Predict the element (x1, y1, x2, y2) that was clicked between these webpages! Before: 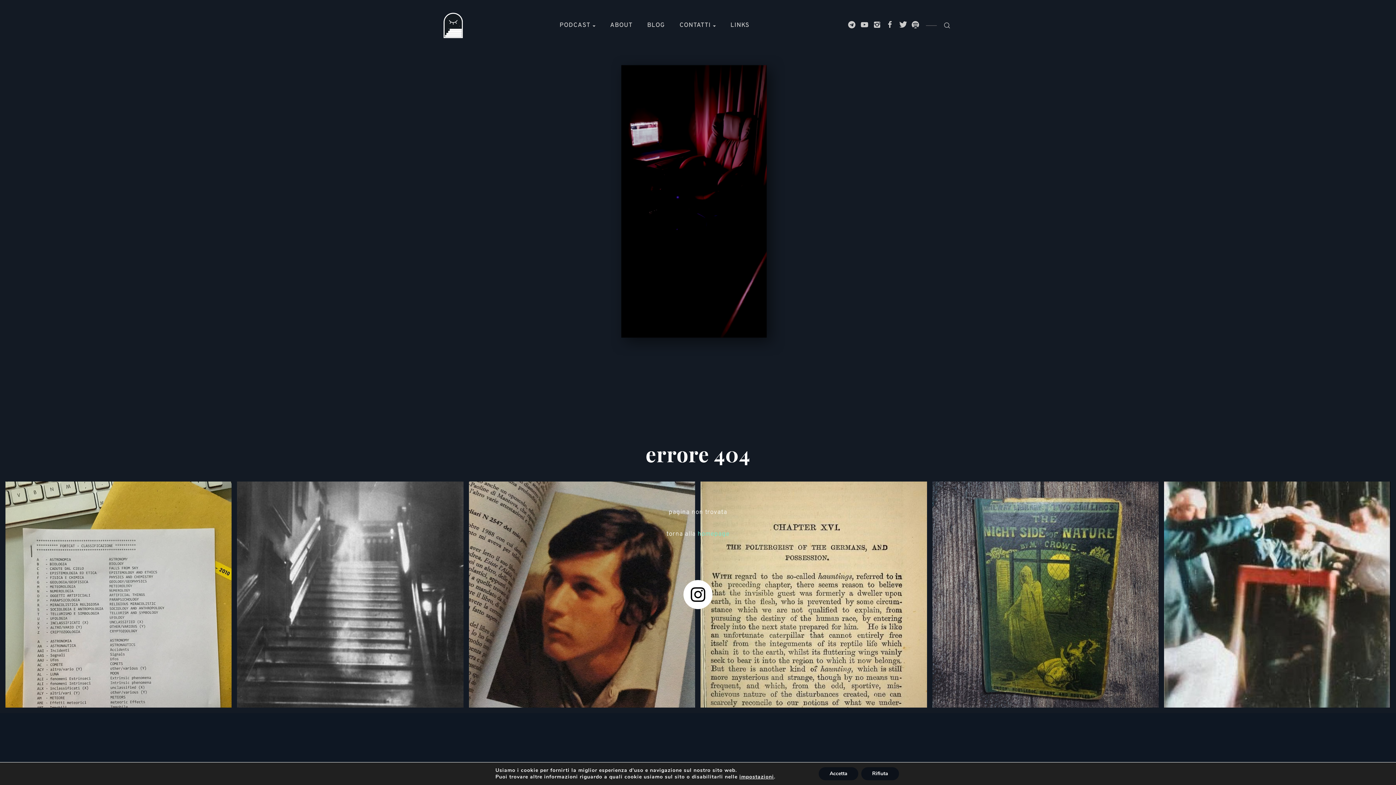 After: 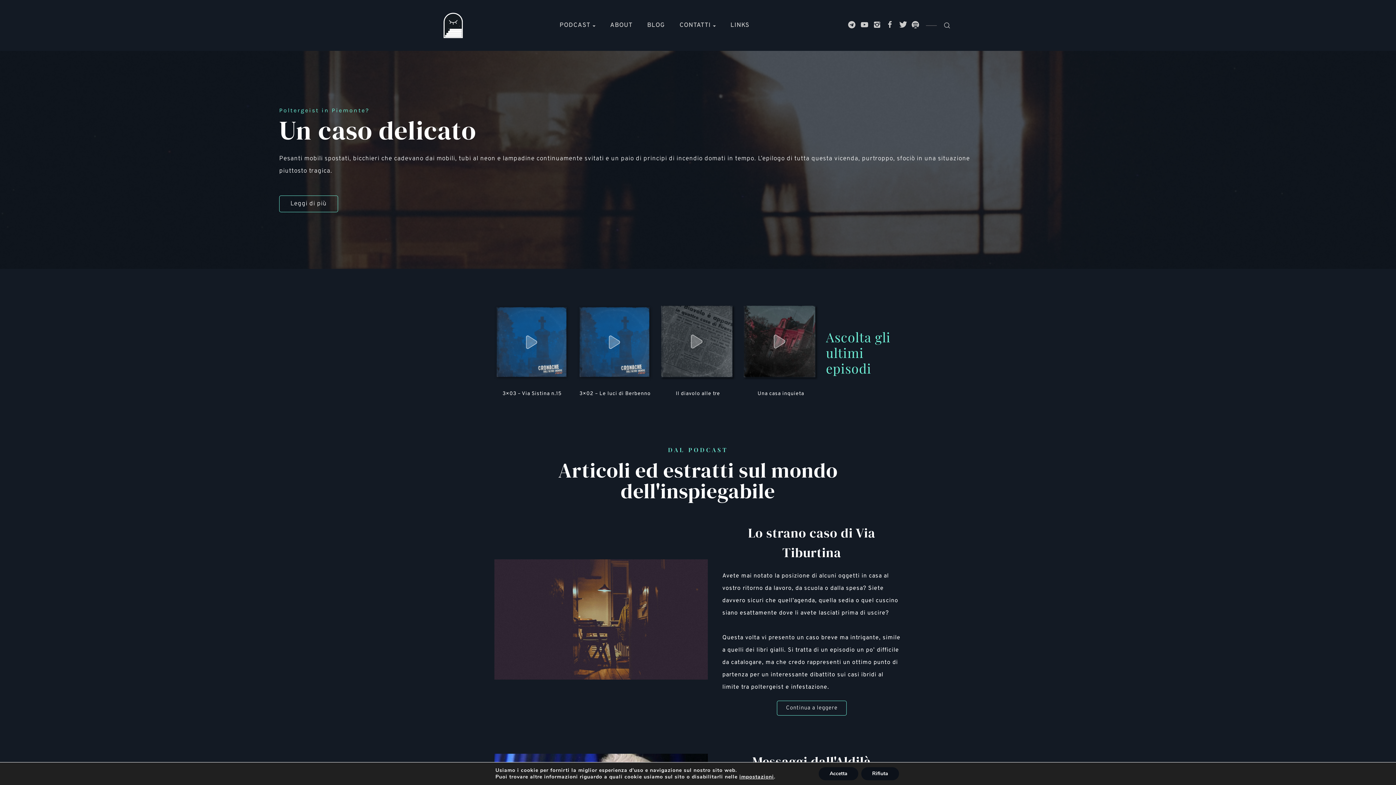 Action: bbox: (443, 21, 462, 29)